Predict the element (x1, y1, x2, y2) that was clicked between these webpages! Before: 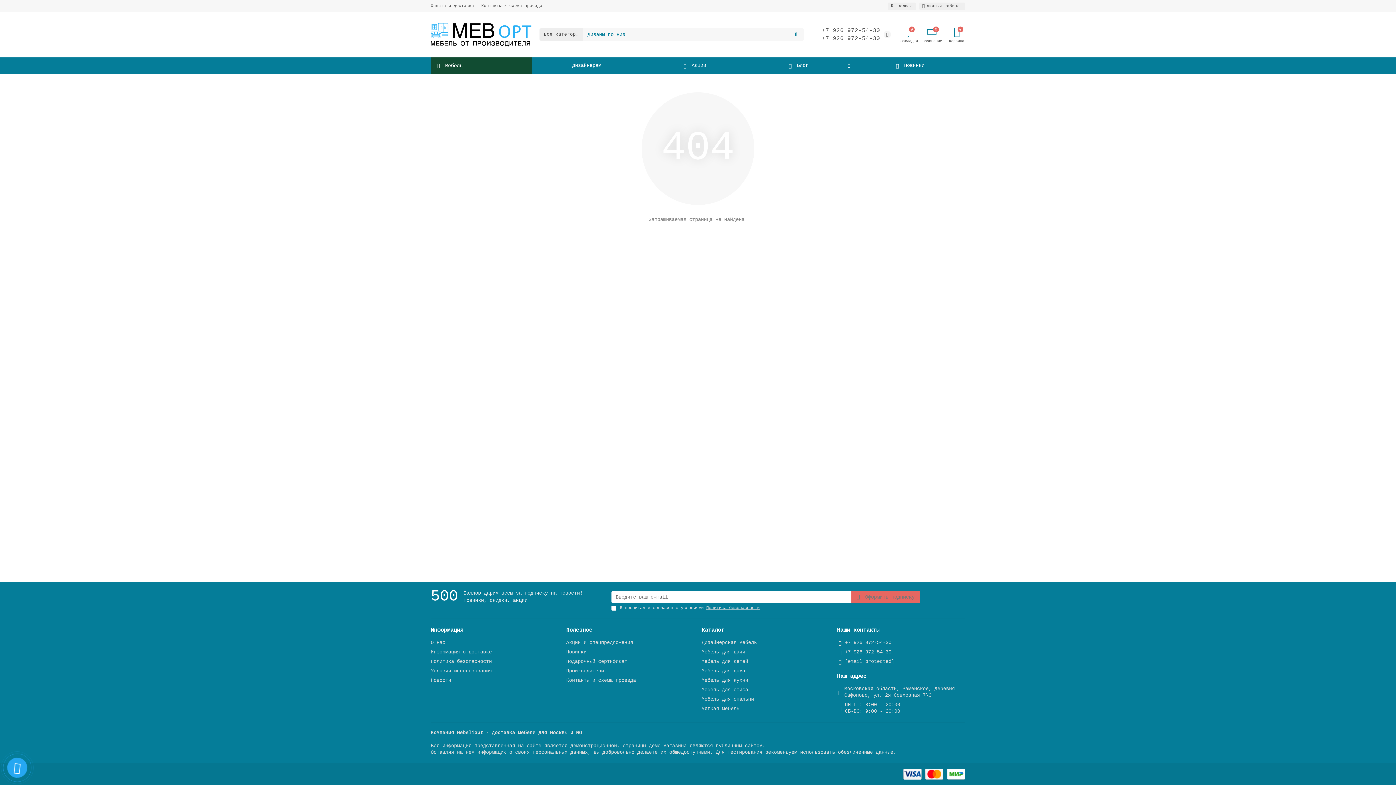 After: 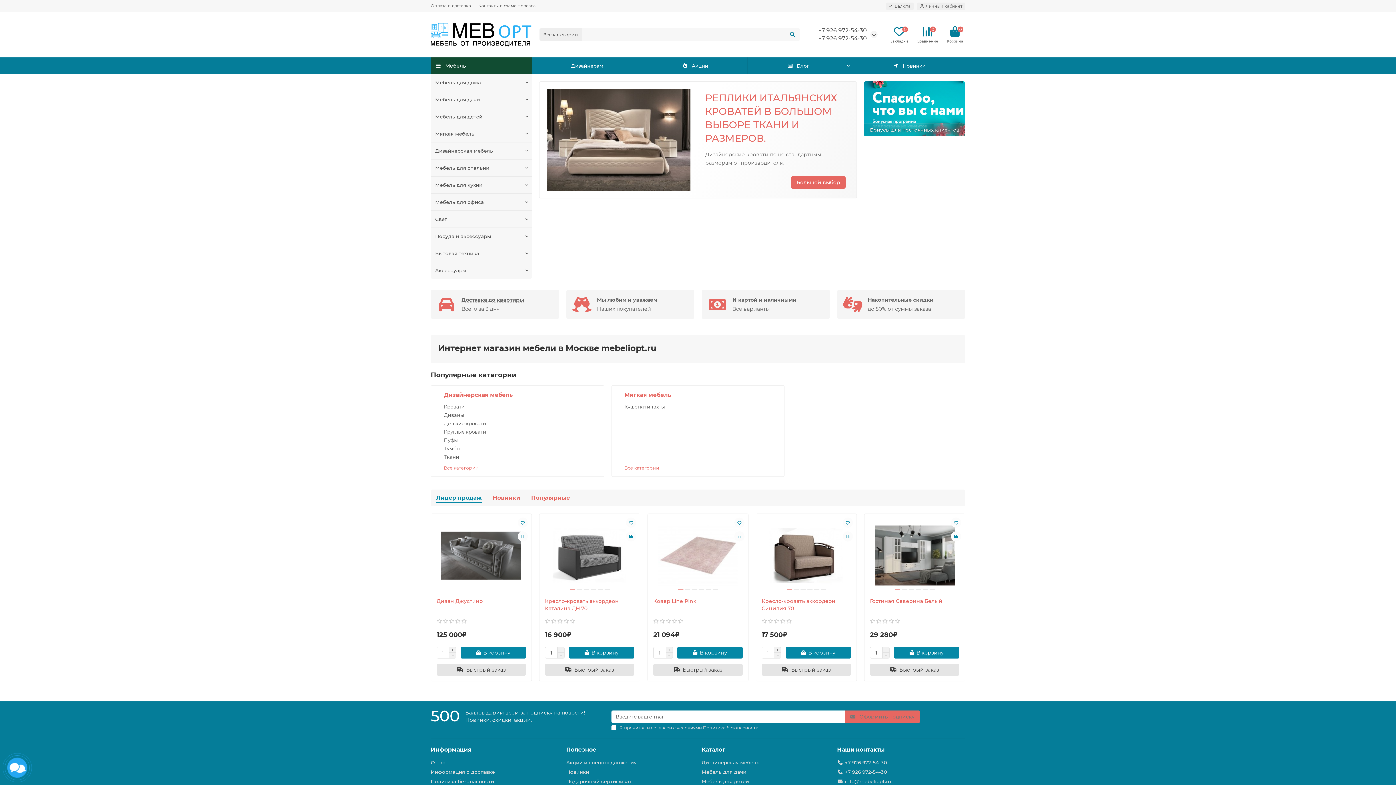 Action: bbox: (430, 22, 532, 46)